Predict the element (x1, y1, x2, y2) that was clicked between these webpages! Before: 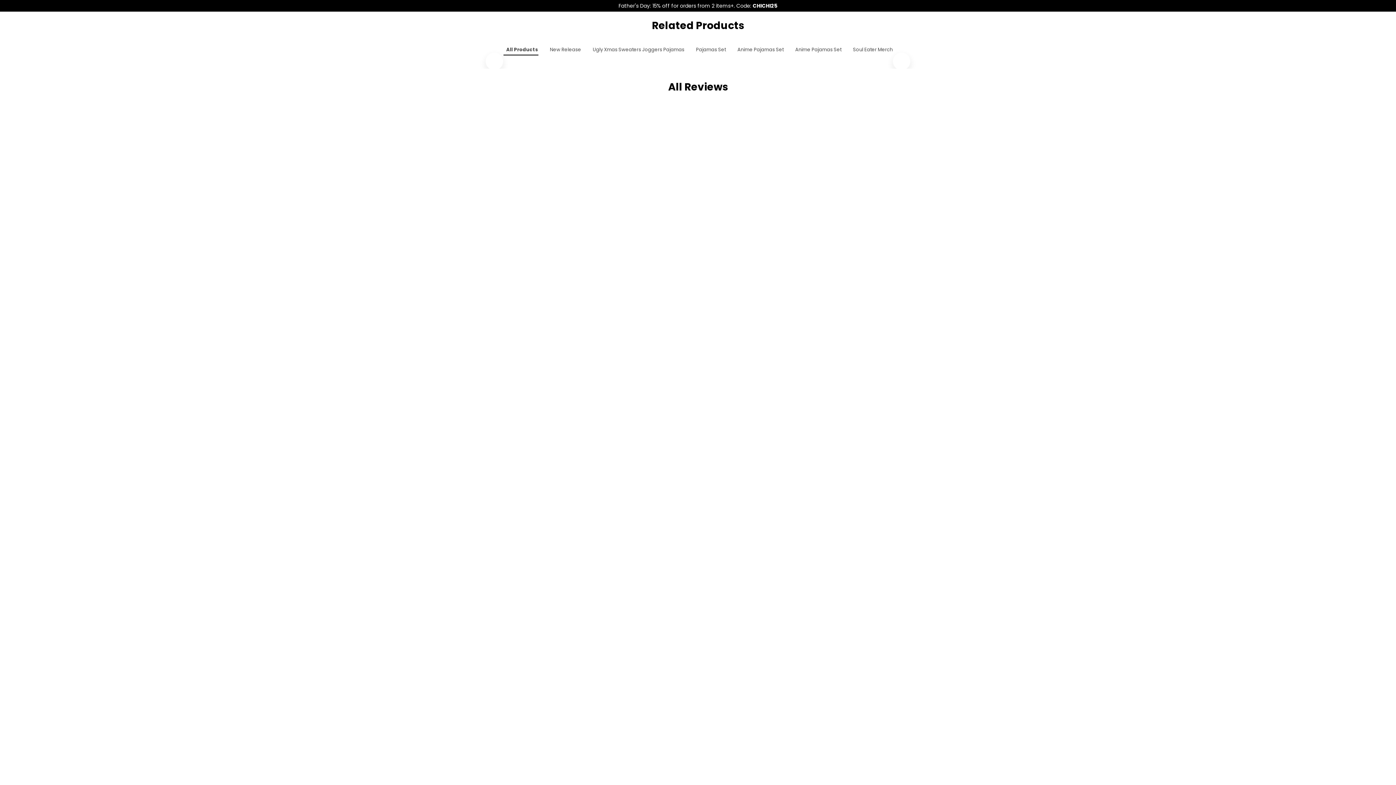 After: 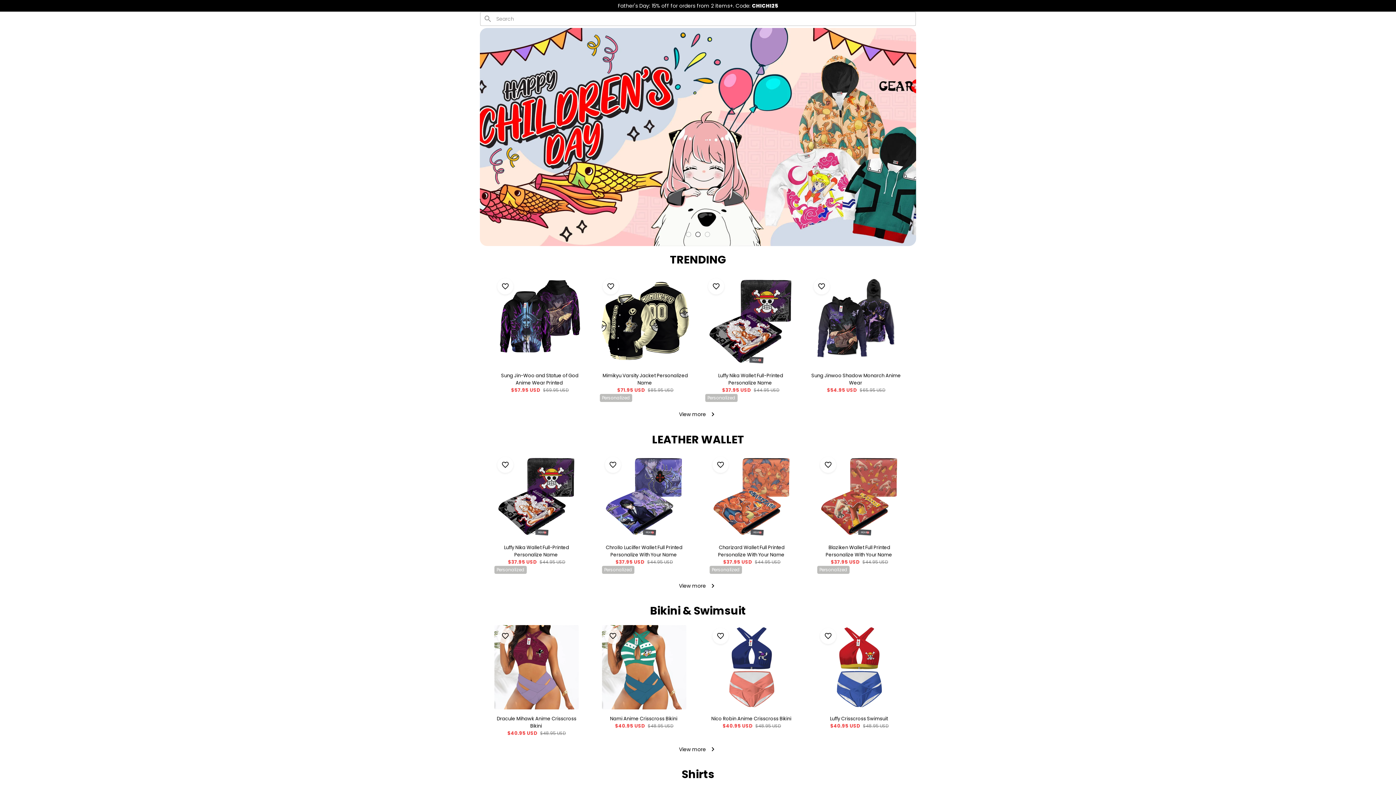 Action: label: Father's Day: 15% off for orders from 2 items+. Code: CHICHI25 bbox: (618, 2, 777, 9)